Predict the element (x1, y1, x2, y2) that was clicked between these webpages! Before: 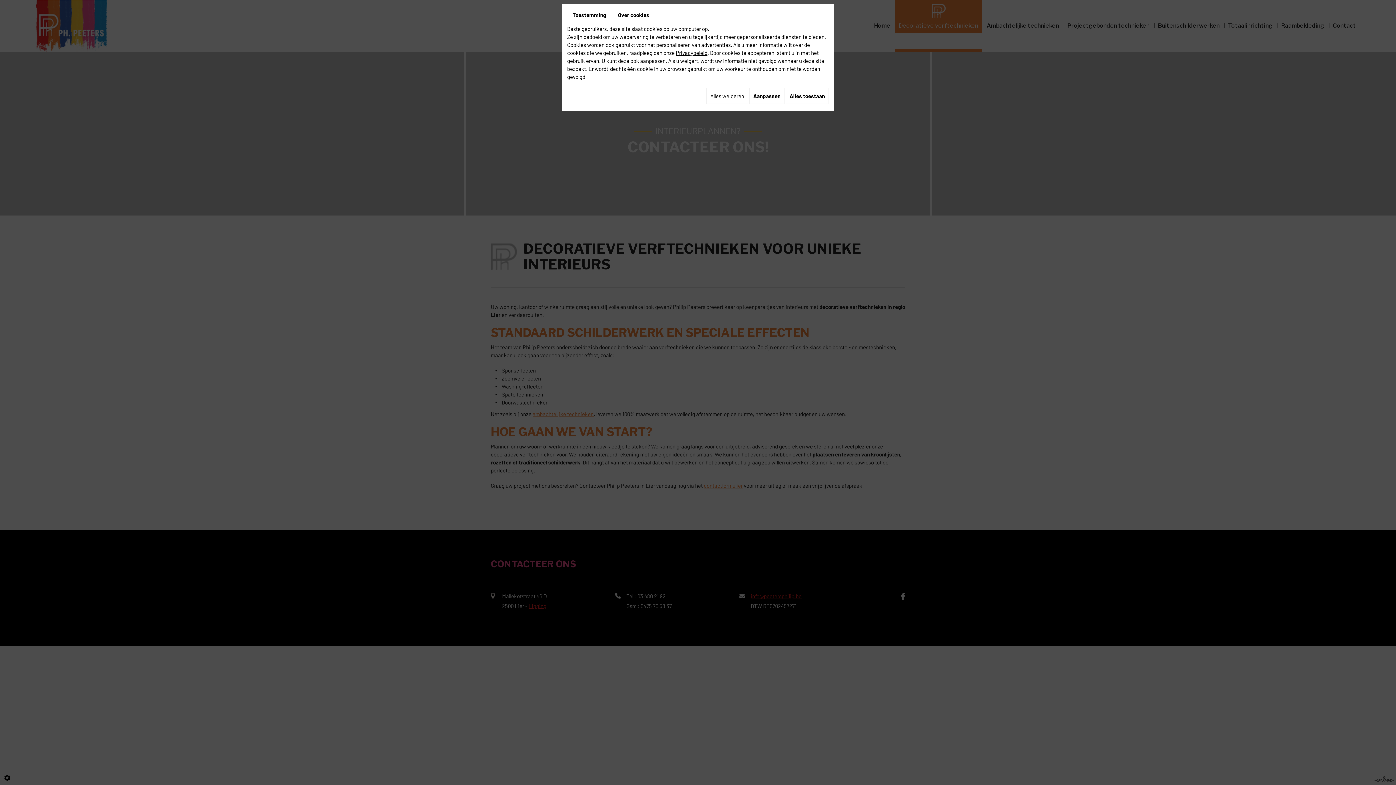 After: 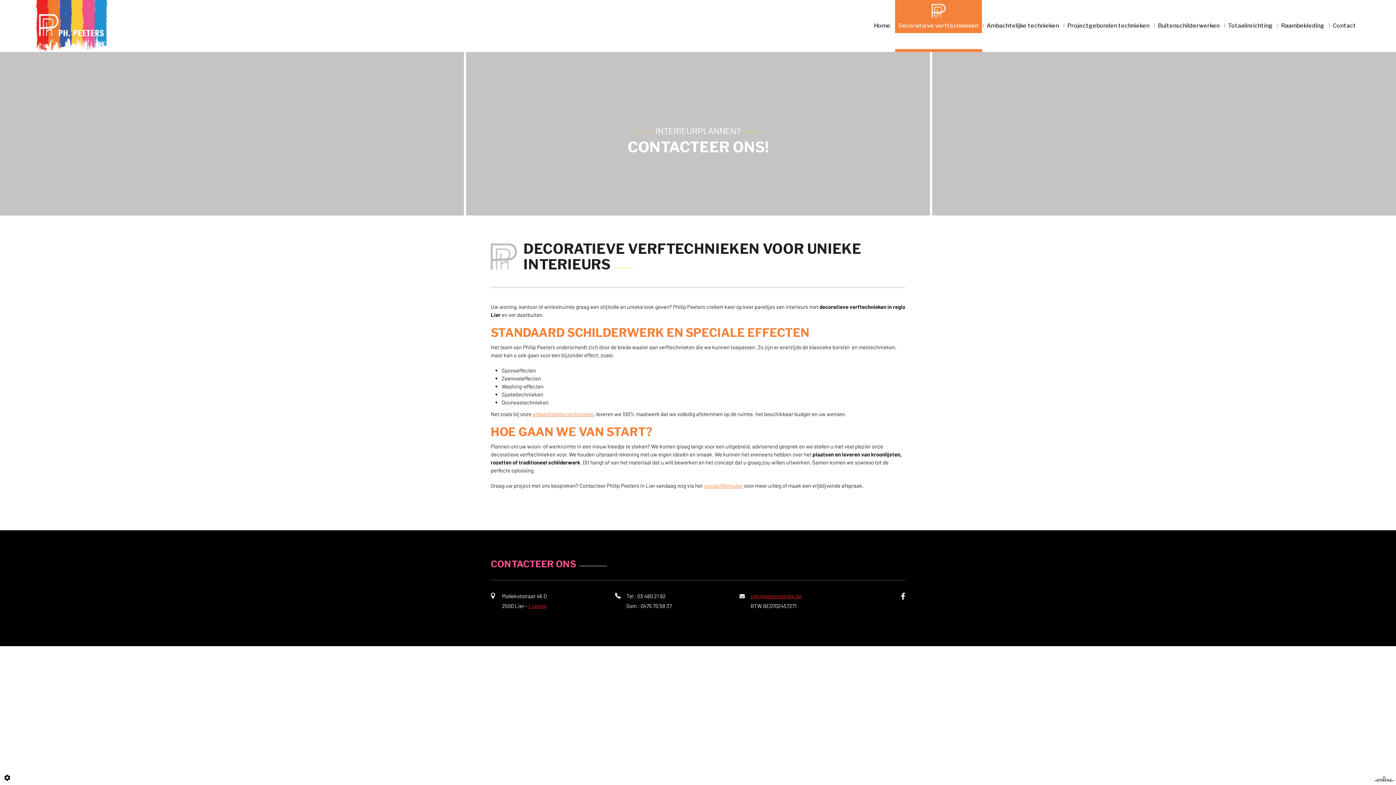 Action: label: Alles weigeren bbox: (706, 88, 748, 104)